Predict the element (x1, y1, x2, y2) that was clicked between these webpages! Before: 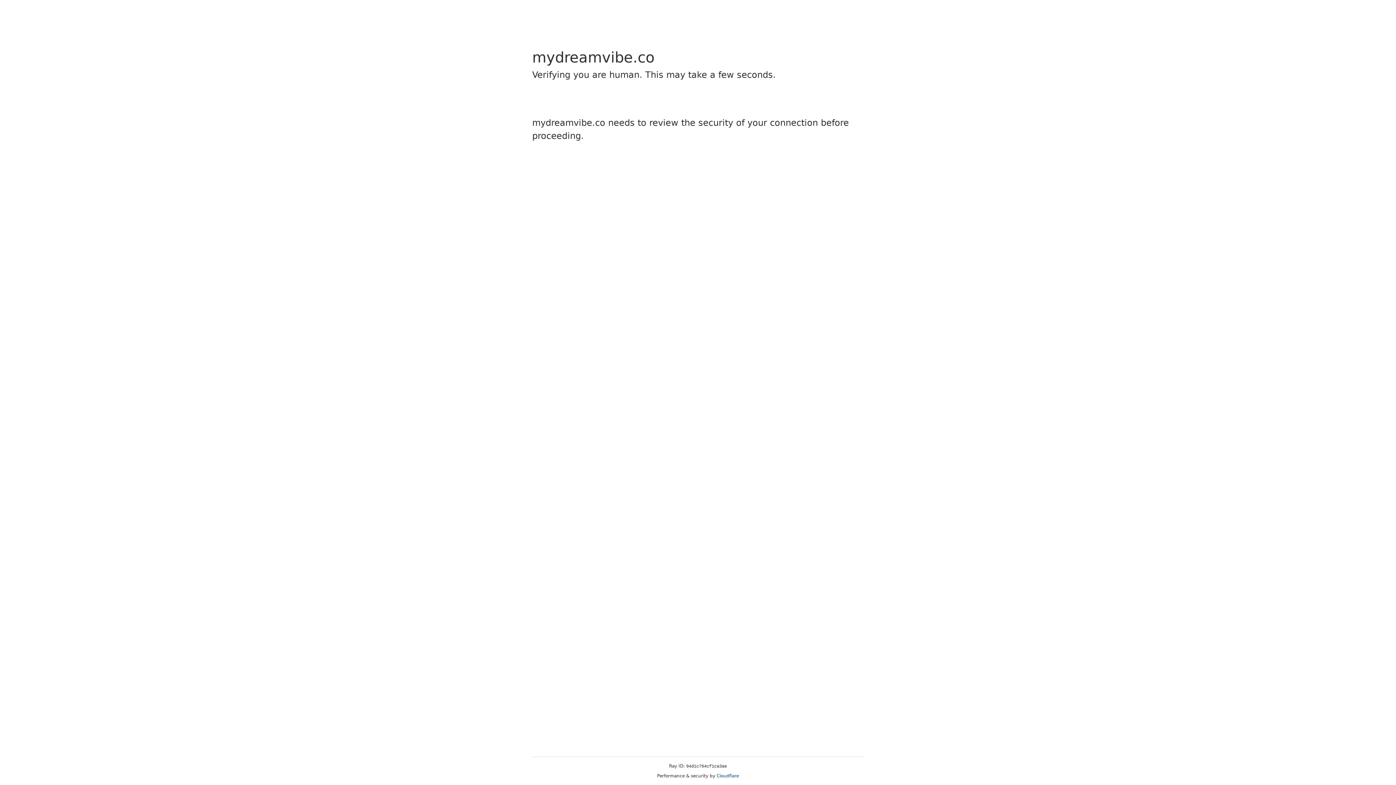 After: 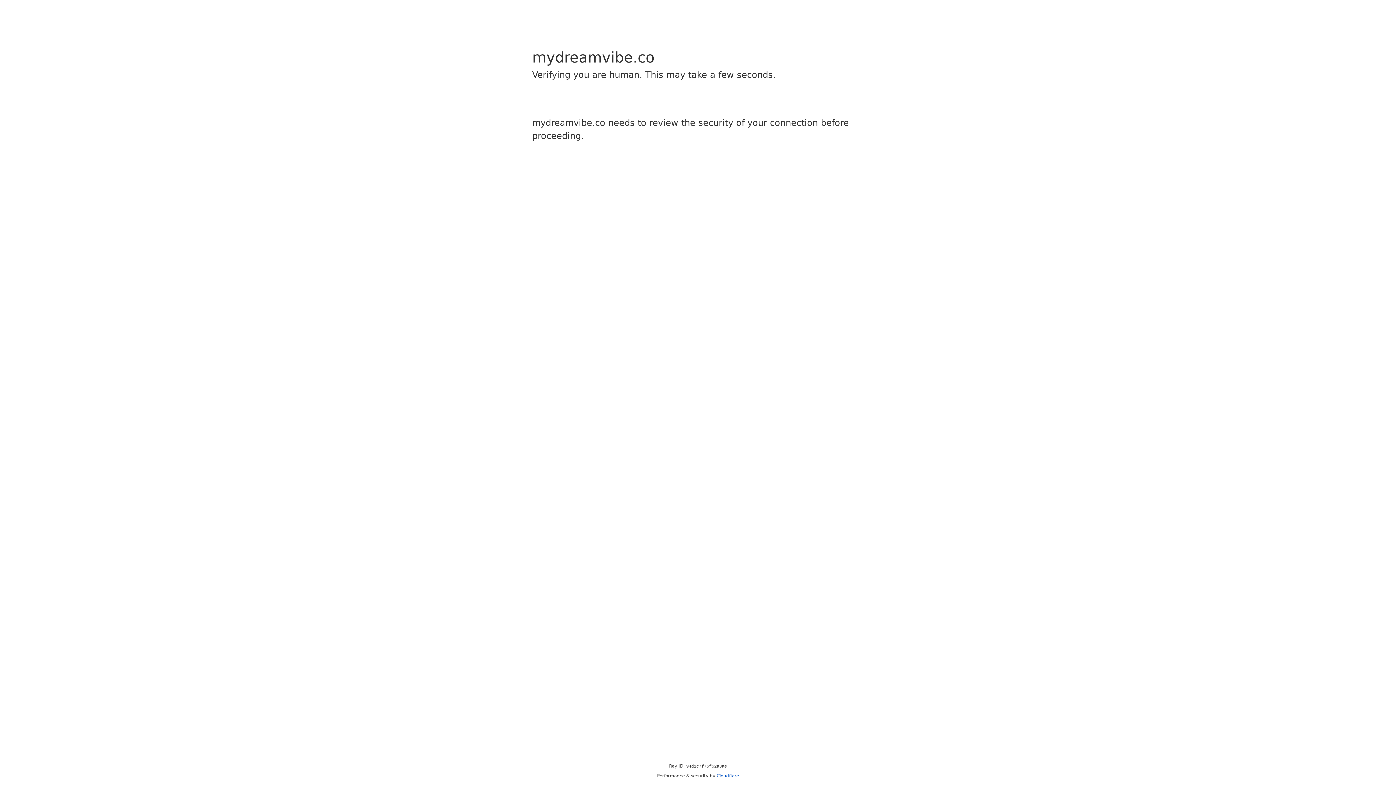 Action: bbox: (716, 773, 739, 778) label: Cloudflare